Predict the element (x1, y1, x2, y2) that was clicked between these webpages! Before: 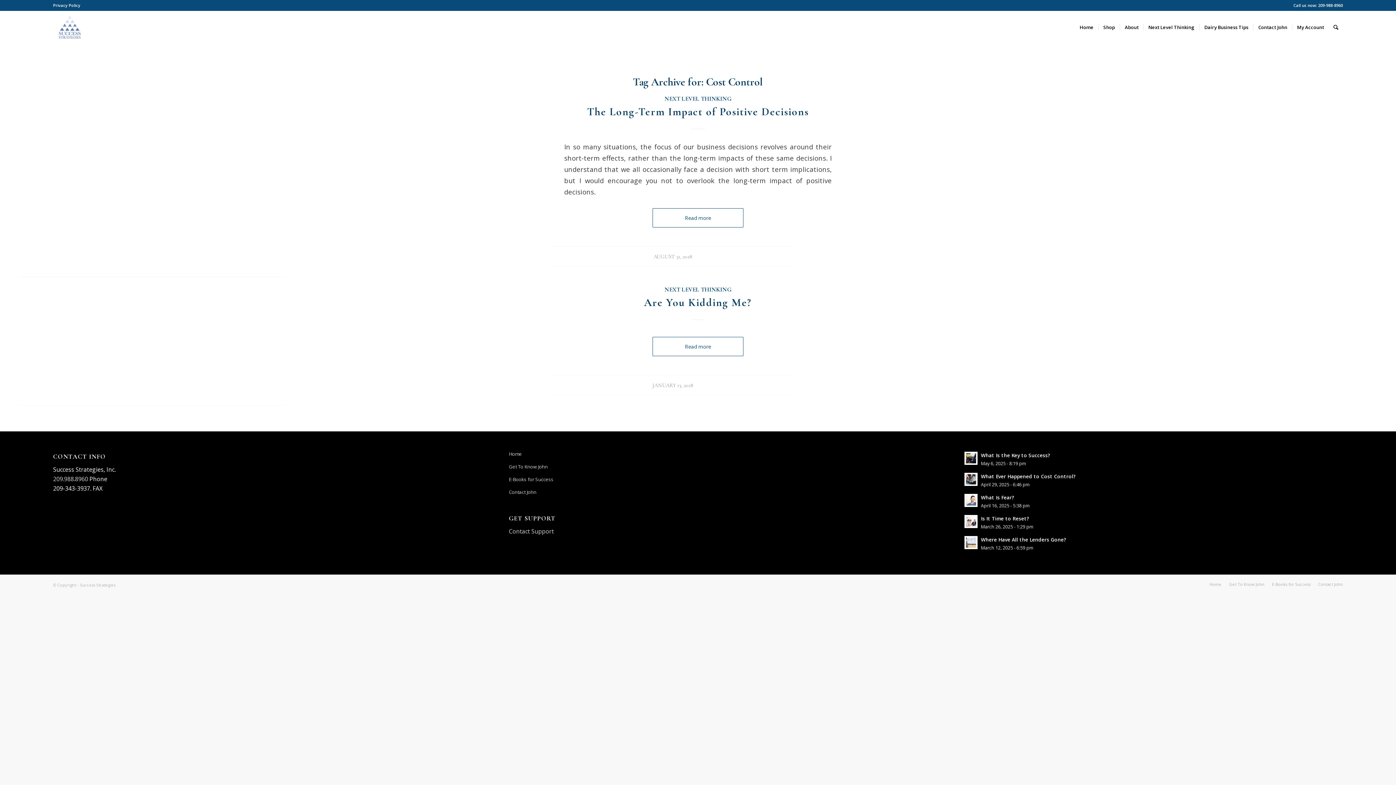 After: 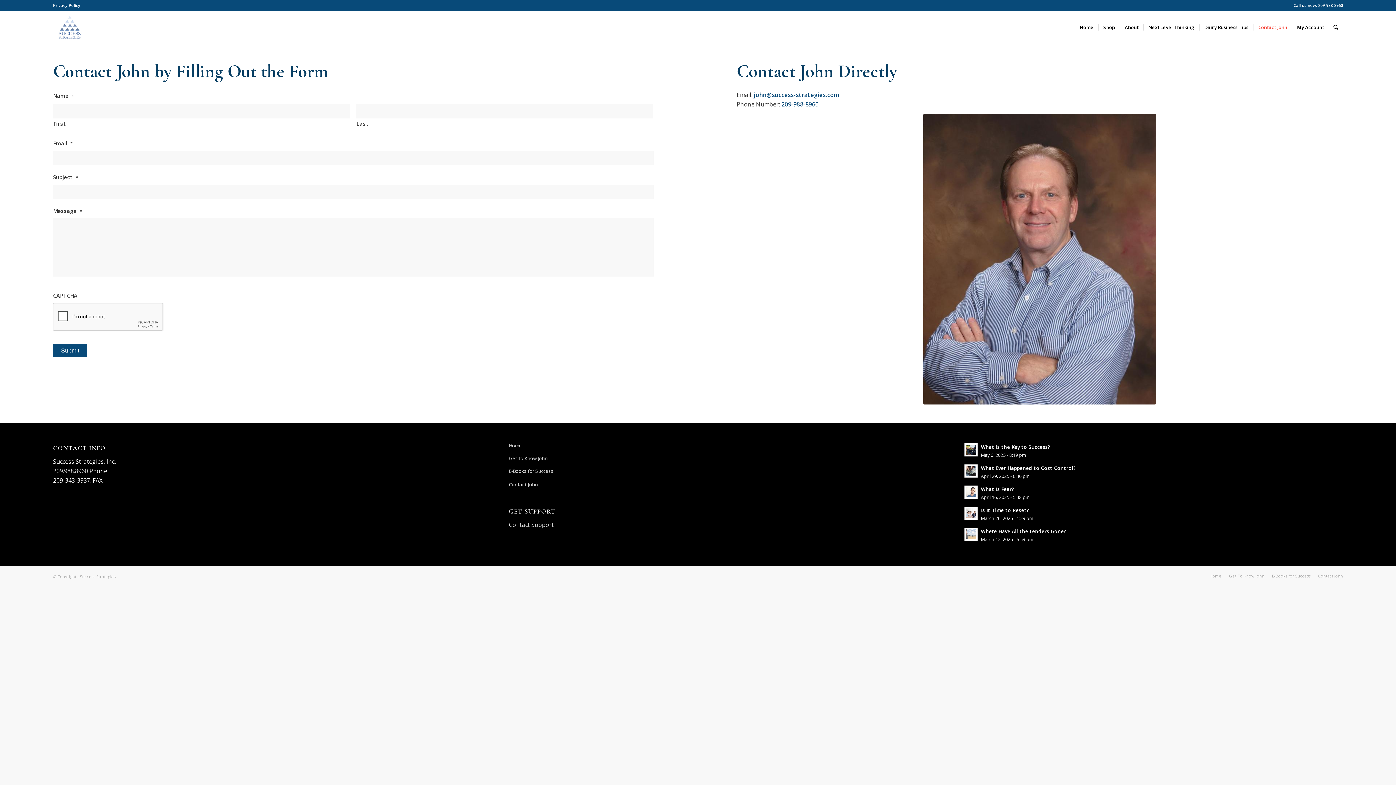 Action: bbox: (1253, 10, 1292, 43) label: Contact John